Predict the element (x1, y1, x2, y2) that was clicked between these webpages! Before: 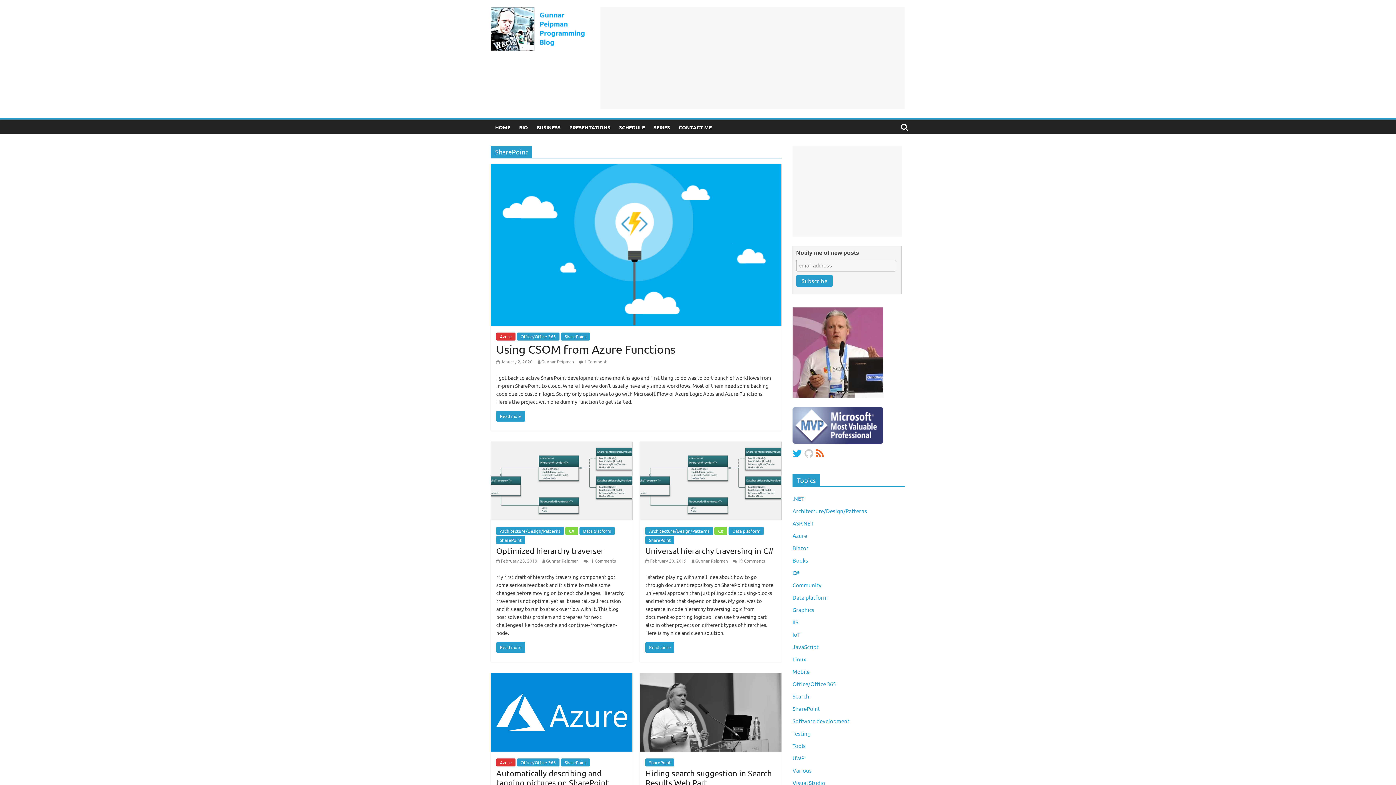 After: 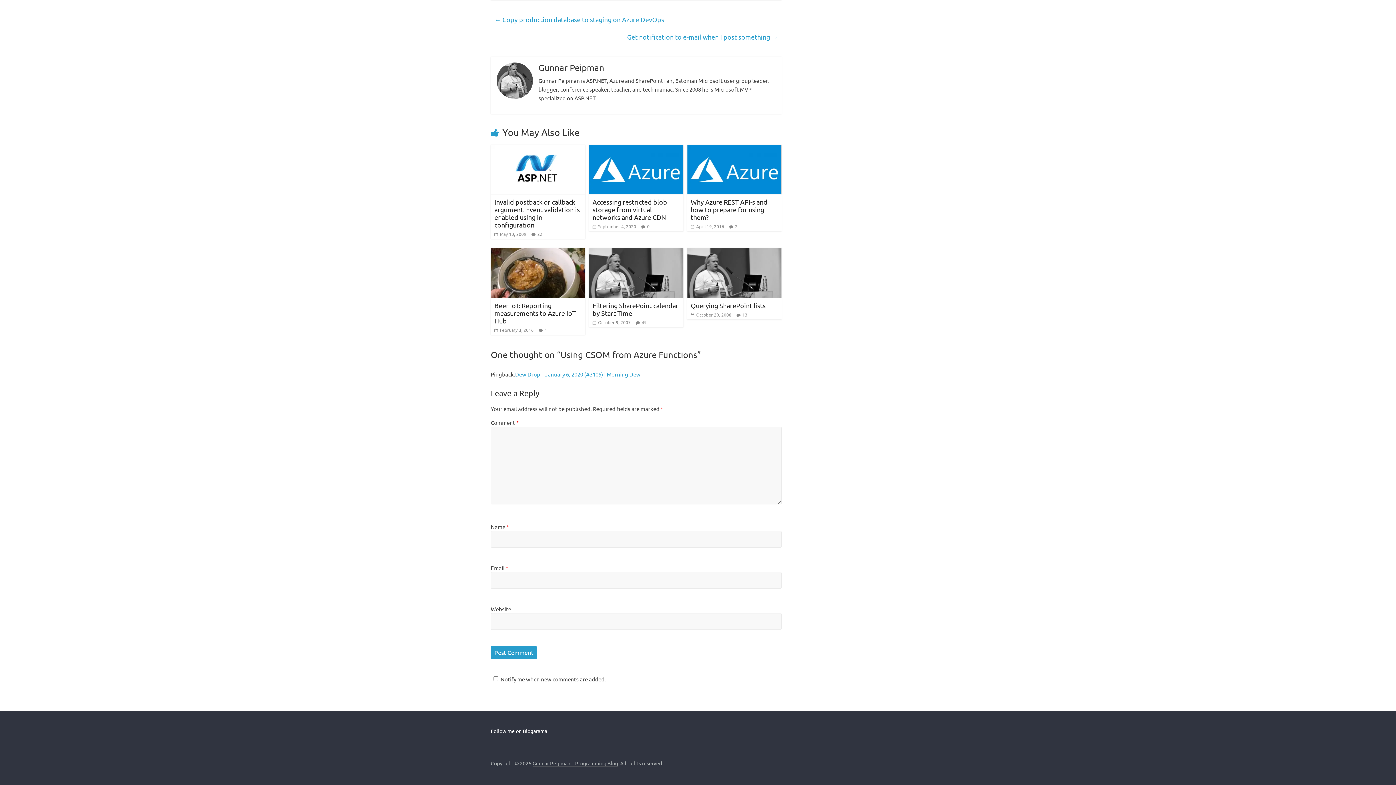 Action: bbox: (579, 358, 606, 364) label:  1 Comment